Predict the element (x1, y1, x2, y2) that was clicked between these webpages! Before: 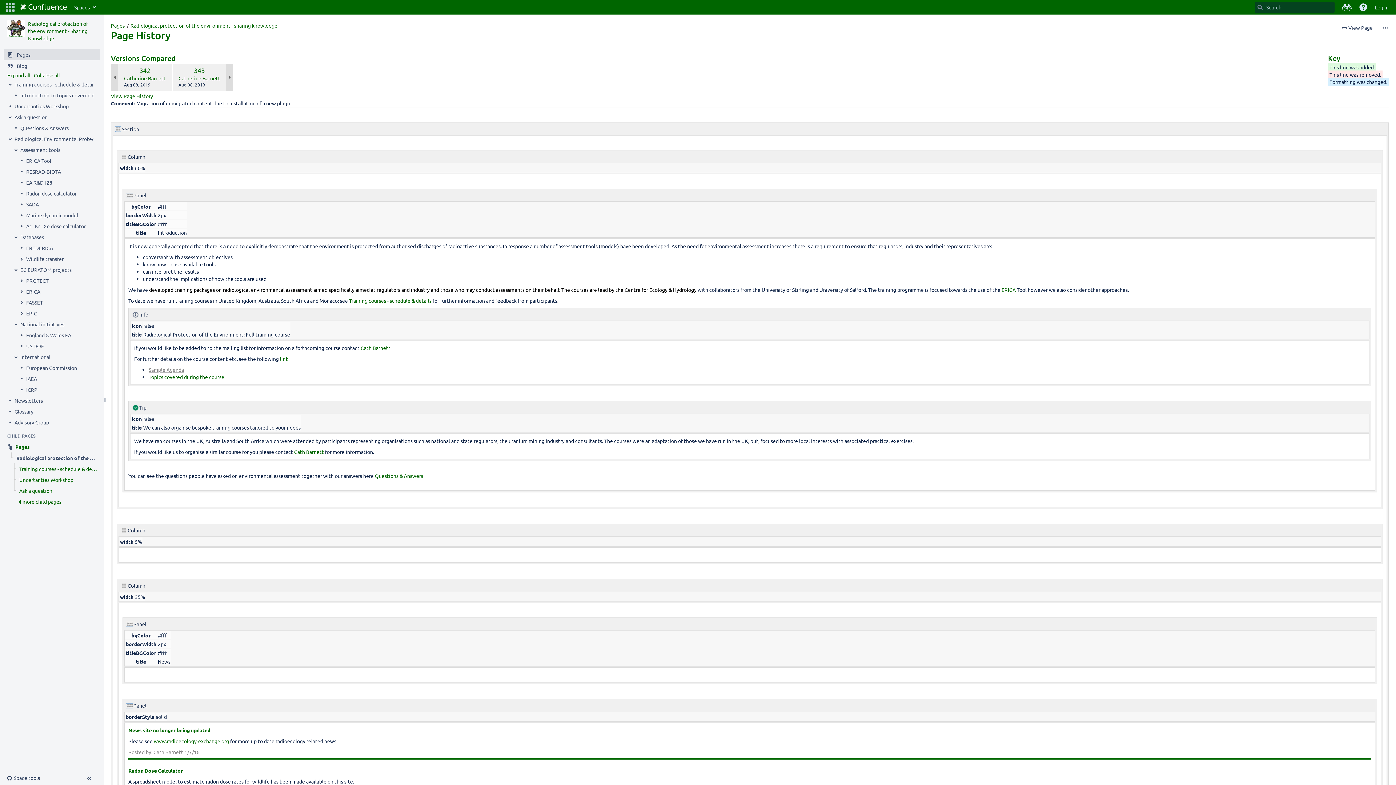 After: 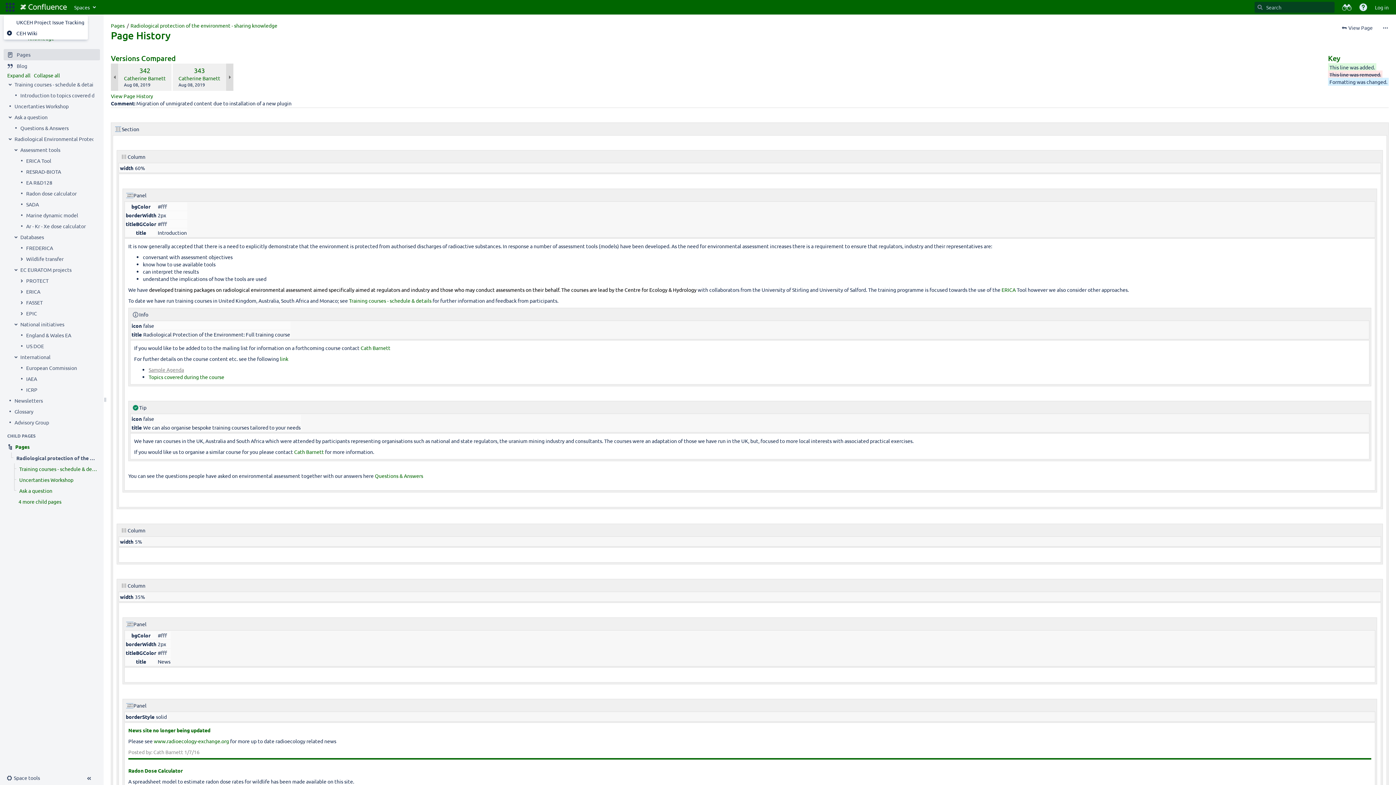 Action: label: Linked Applications bbox: (3, 0, 16, 14)